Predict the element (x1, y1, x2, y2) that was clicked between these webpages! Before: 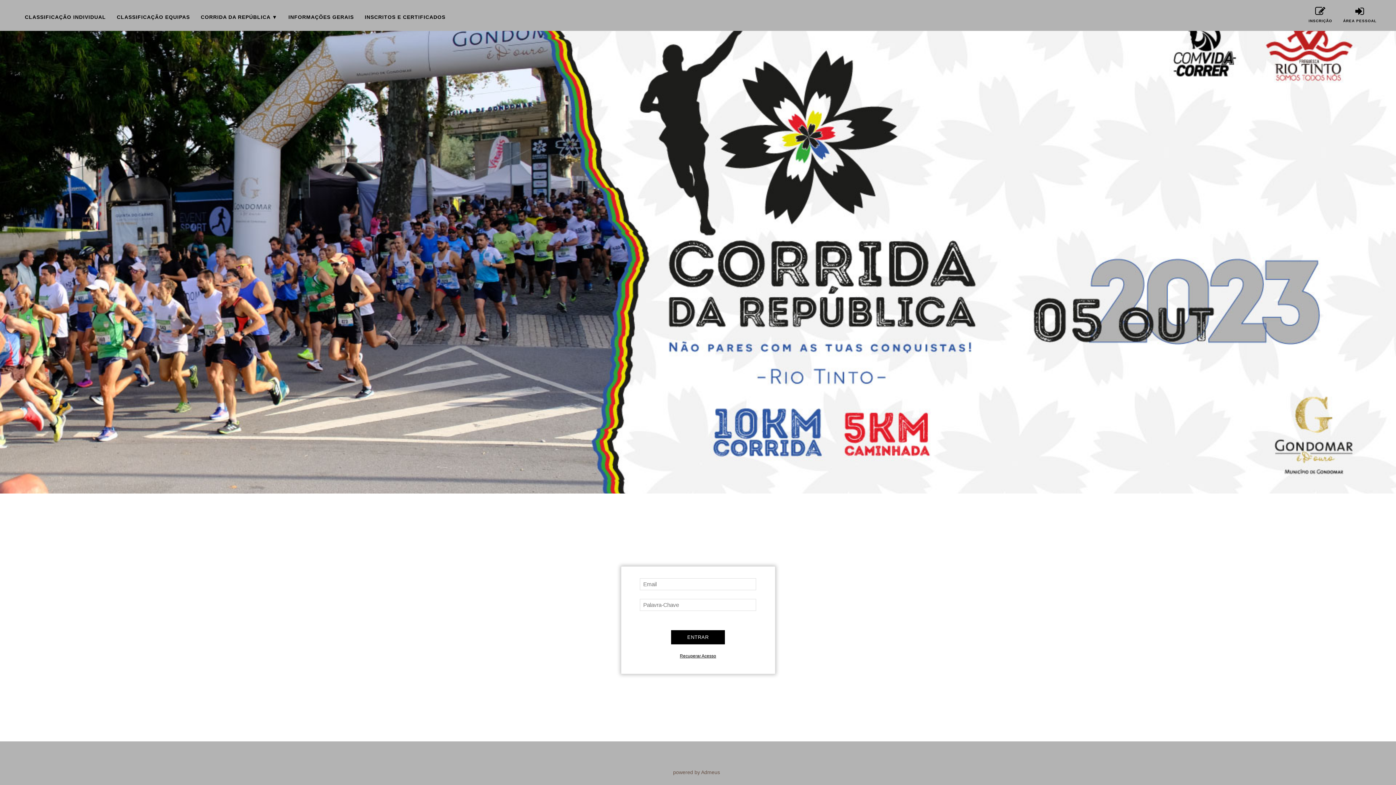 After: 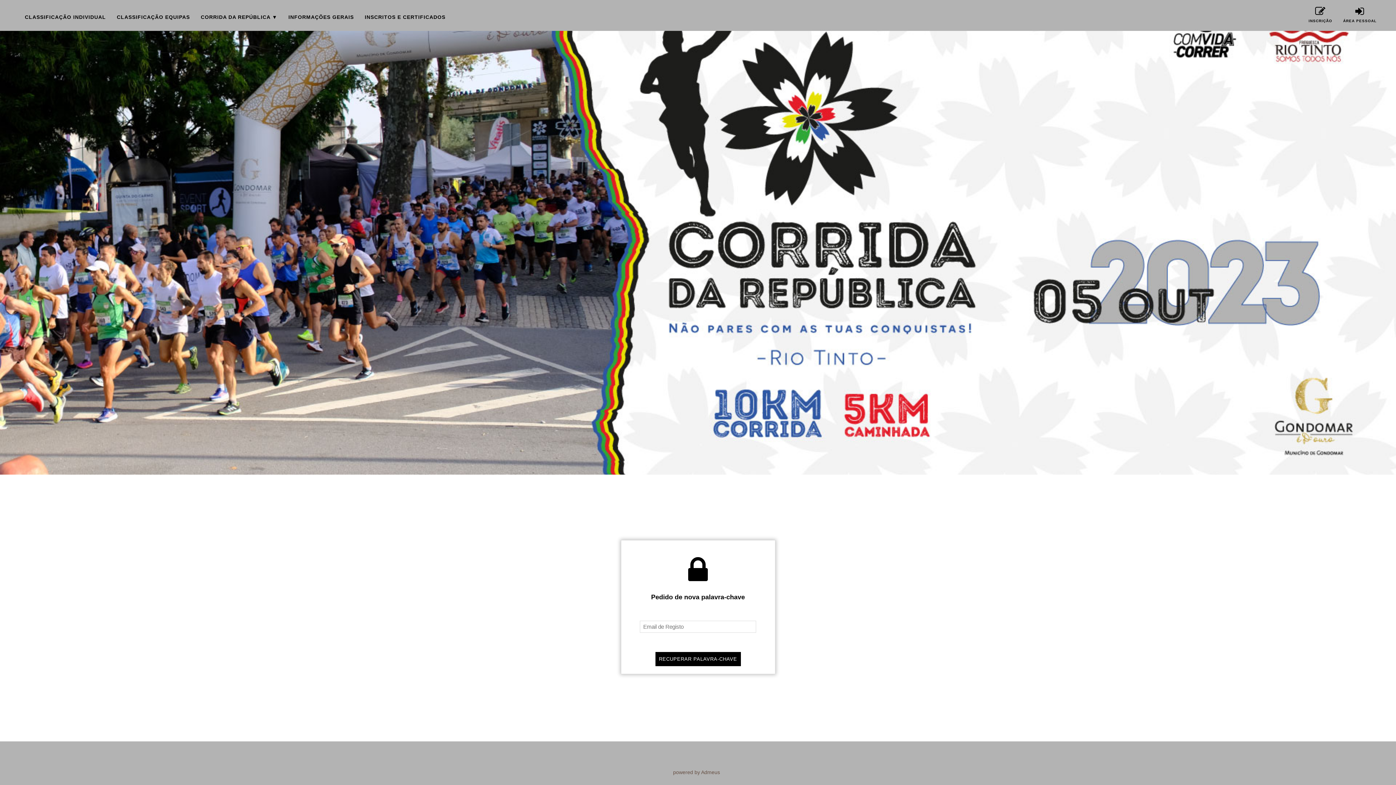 Action: bbox: (680, 653, 716, 658) label: Recuperar Acesso